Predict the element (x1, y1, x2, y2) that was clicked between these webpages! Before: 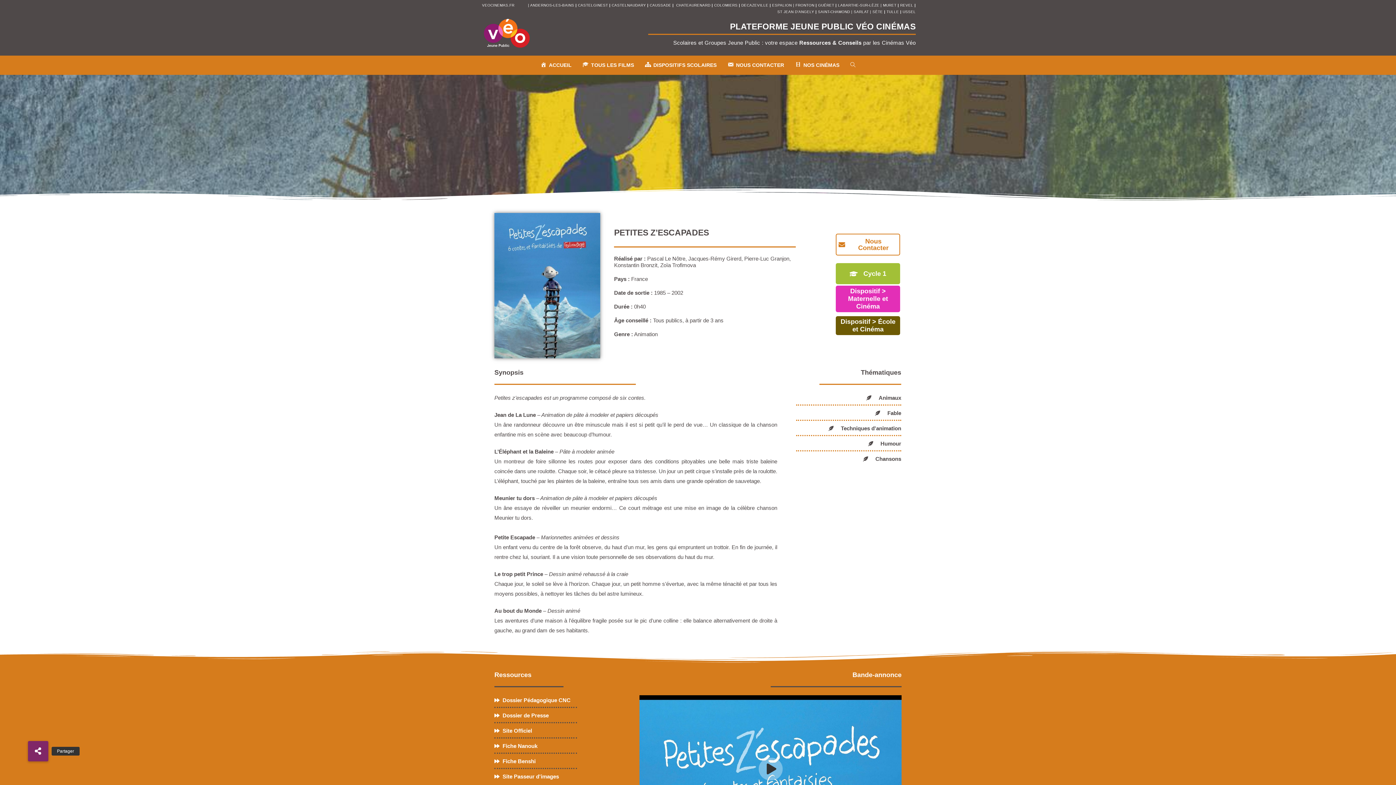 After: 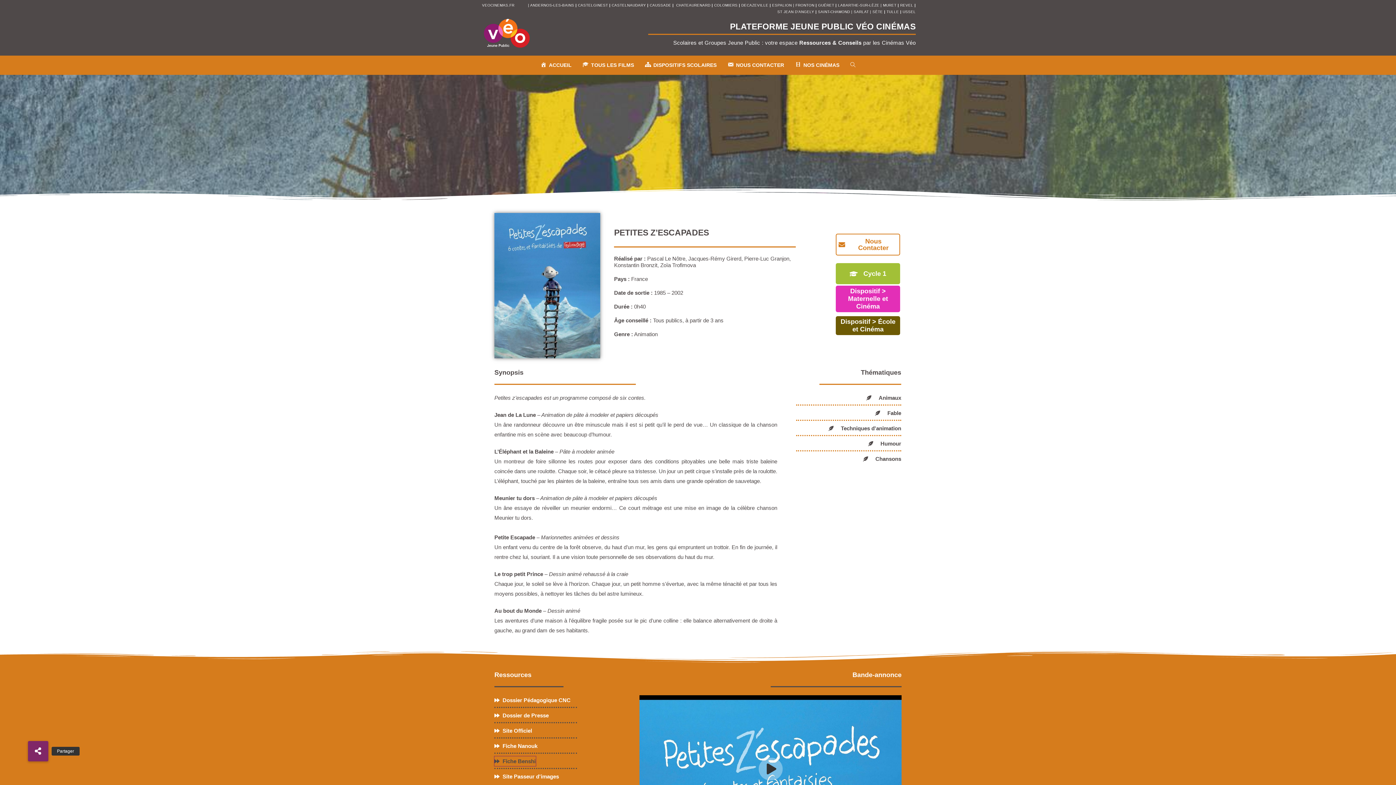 Action: label: Fiche Benshi bbox: (494, 756, 535, 766)